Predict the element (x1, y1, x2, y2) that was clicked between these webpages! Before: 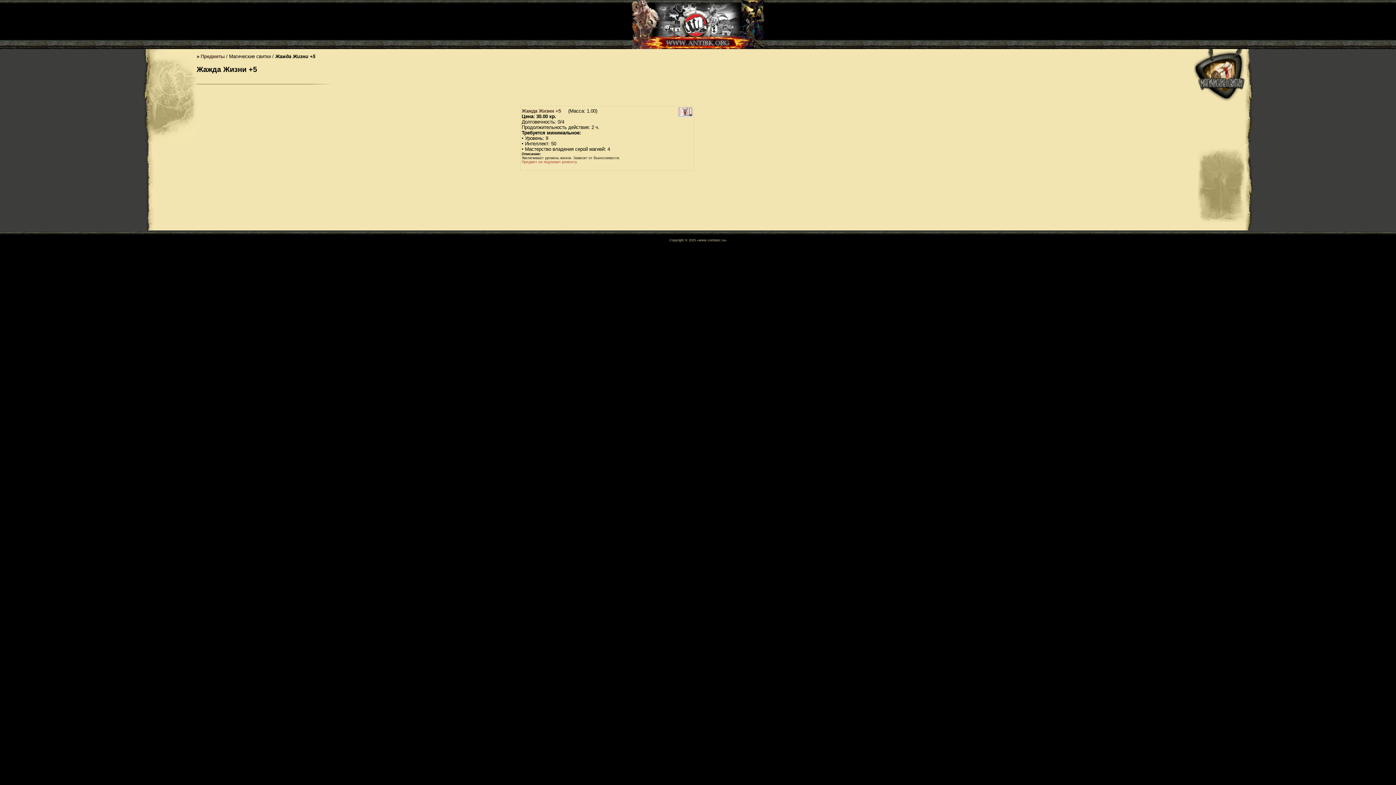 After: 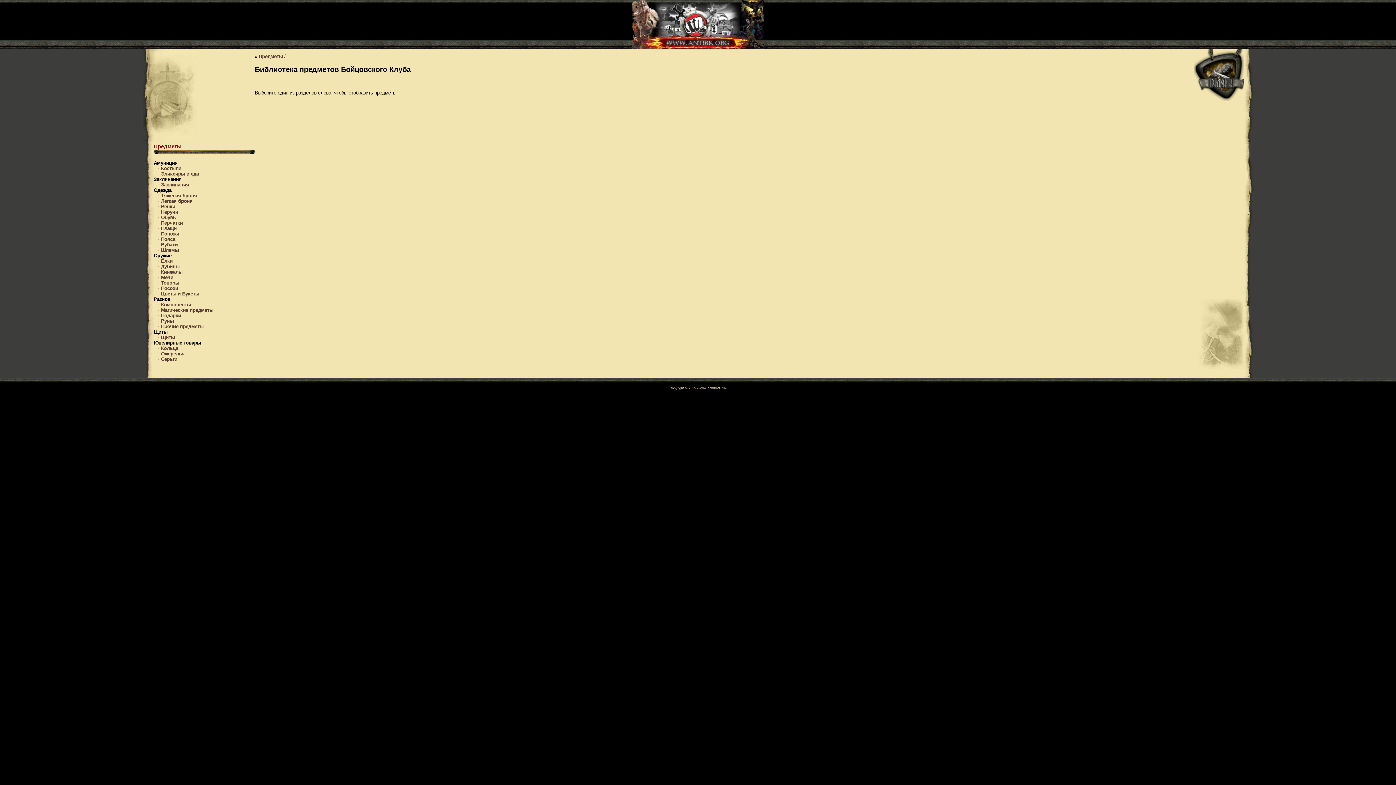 Action: bbox: (200, 53, 224, 59) label: Предметы